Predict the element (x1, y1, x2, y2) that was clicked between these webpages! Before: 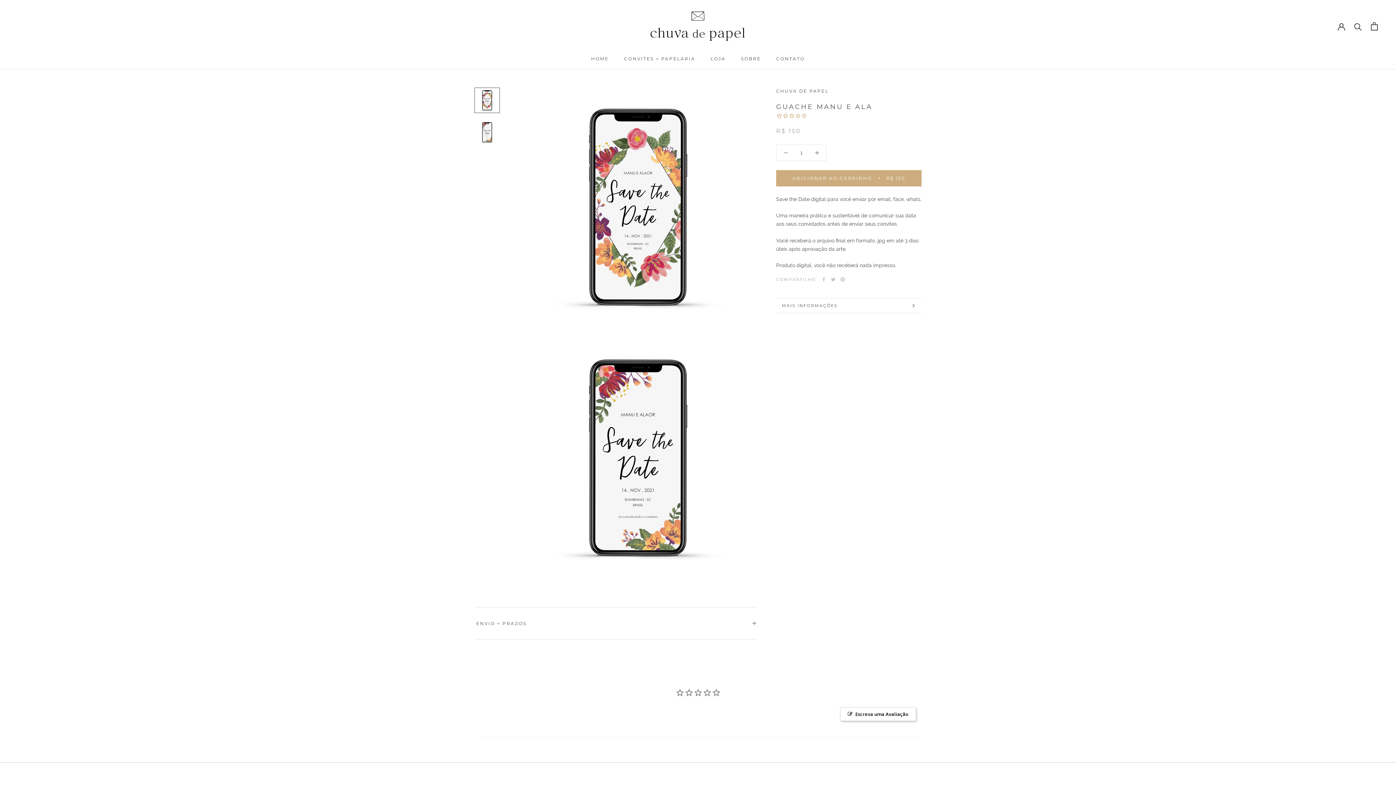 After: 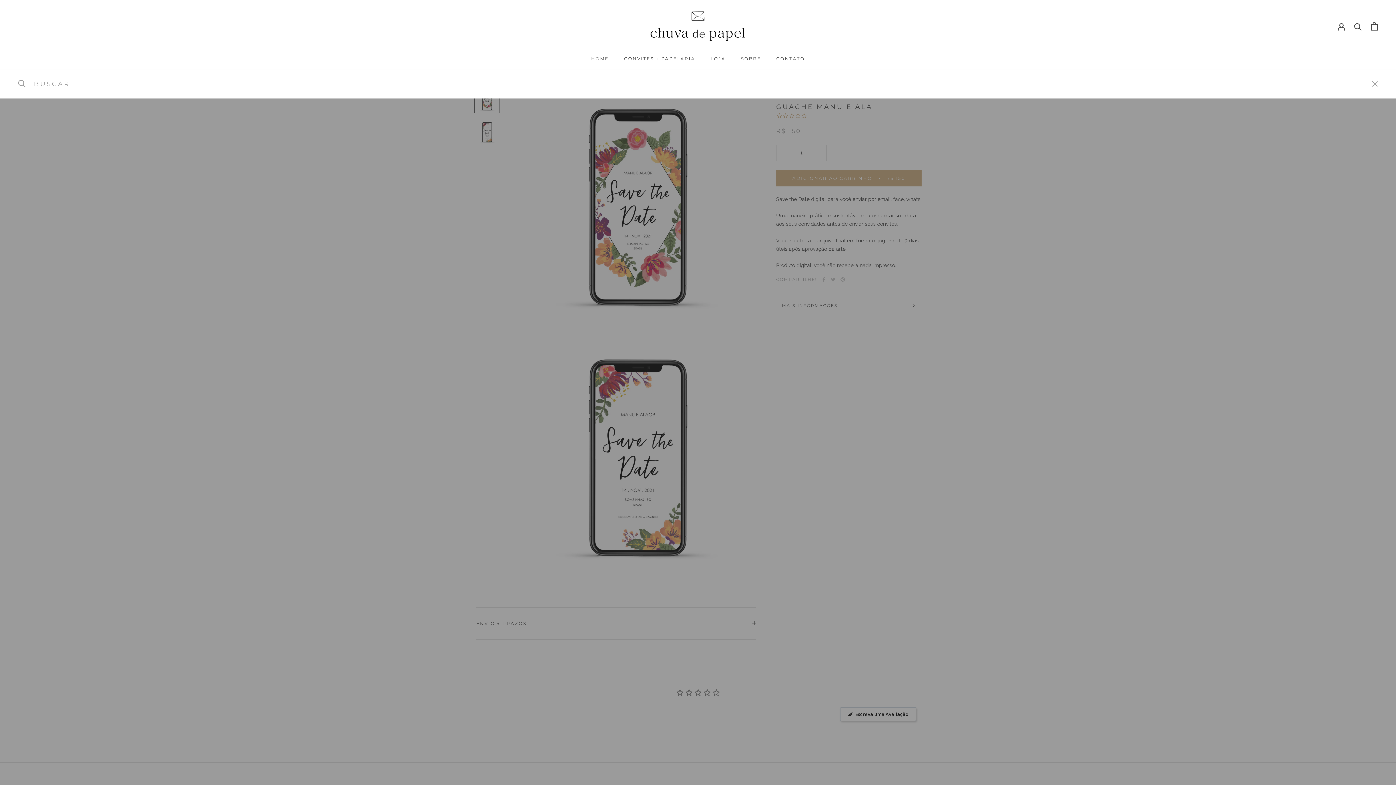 Action: label: Buscar bbox: (1354, 22, 1362, 30)